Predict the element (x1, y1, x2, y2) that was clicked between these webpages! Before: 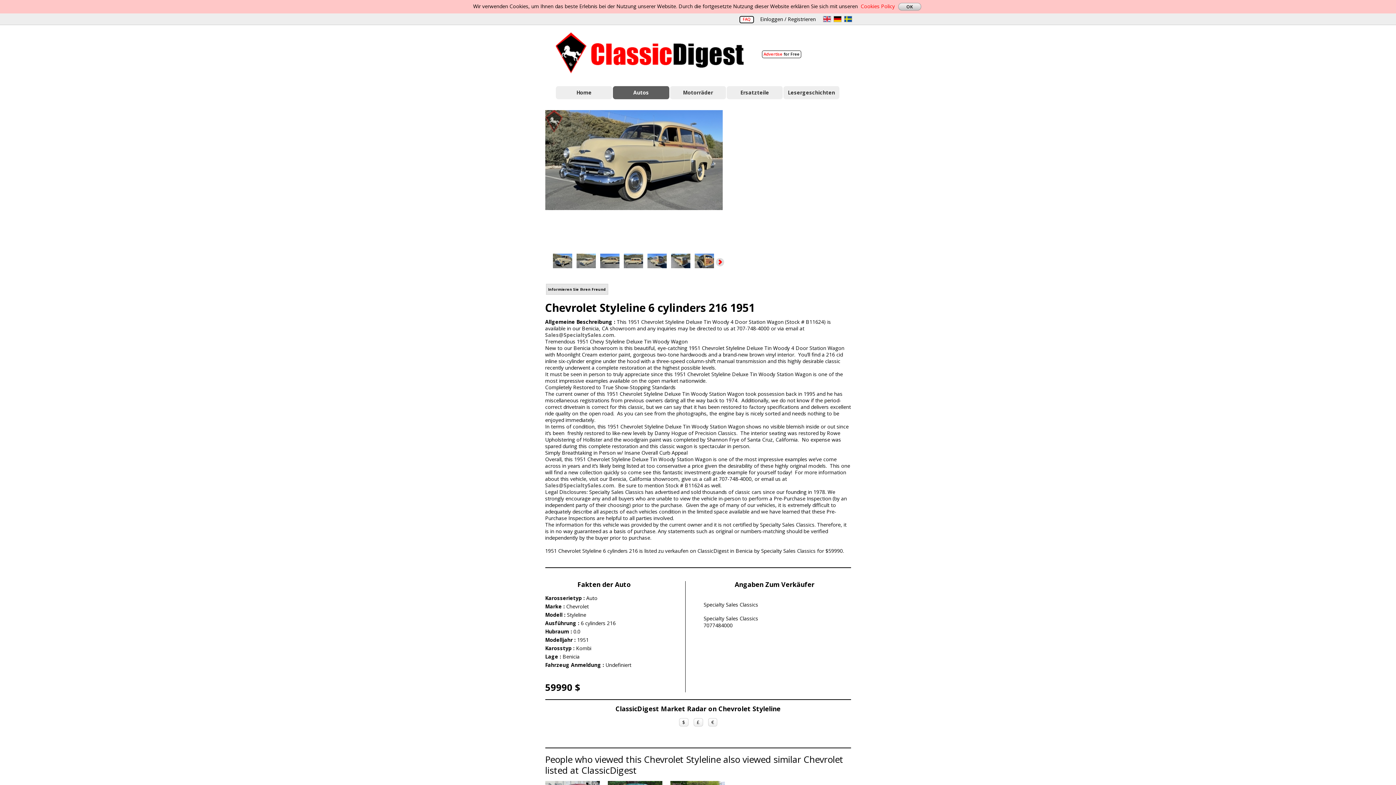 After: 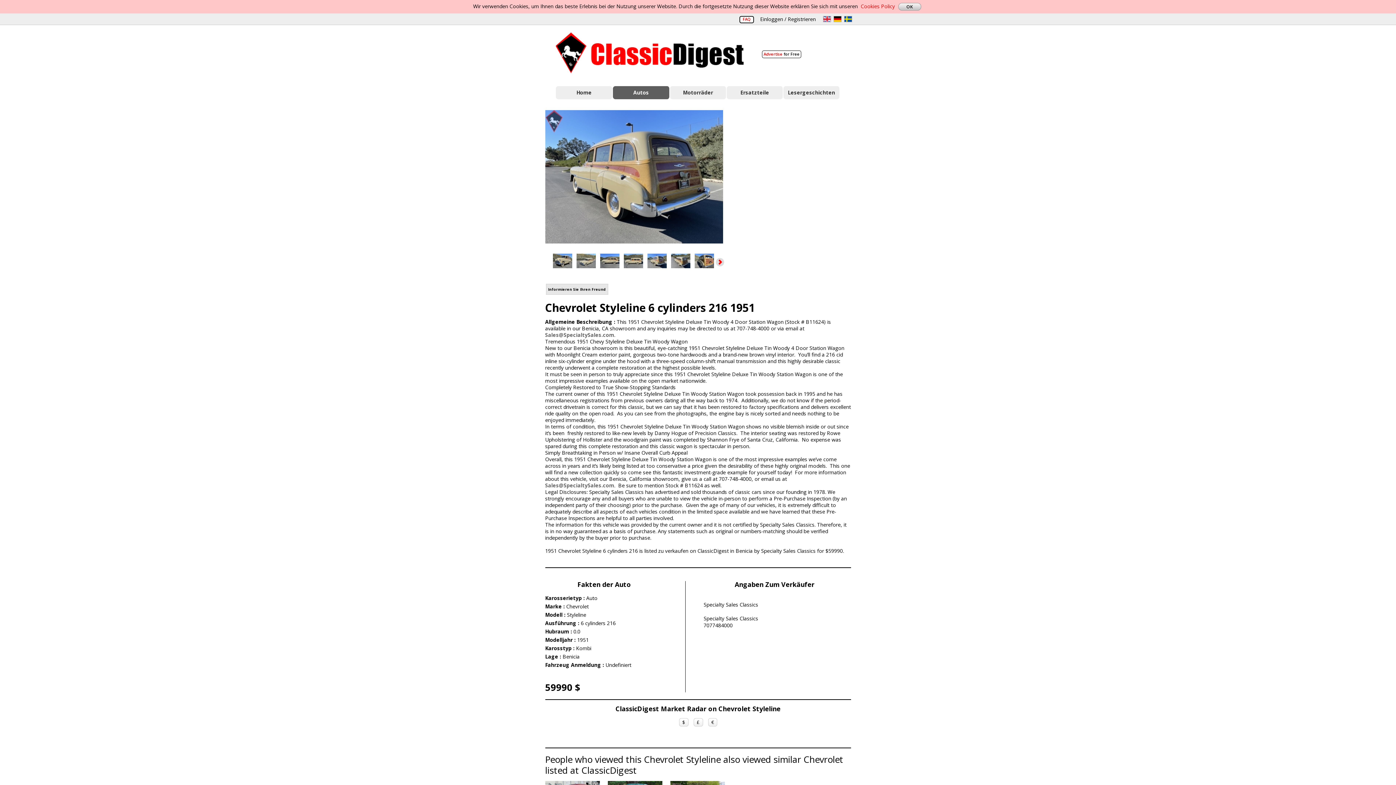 Action: bbox: (646, 253, 667, 269)